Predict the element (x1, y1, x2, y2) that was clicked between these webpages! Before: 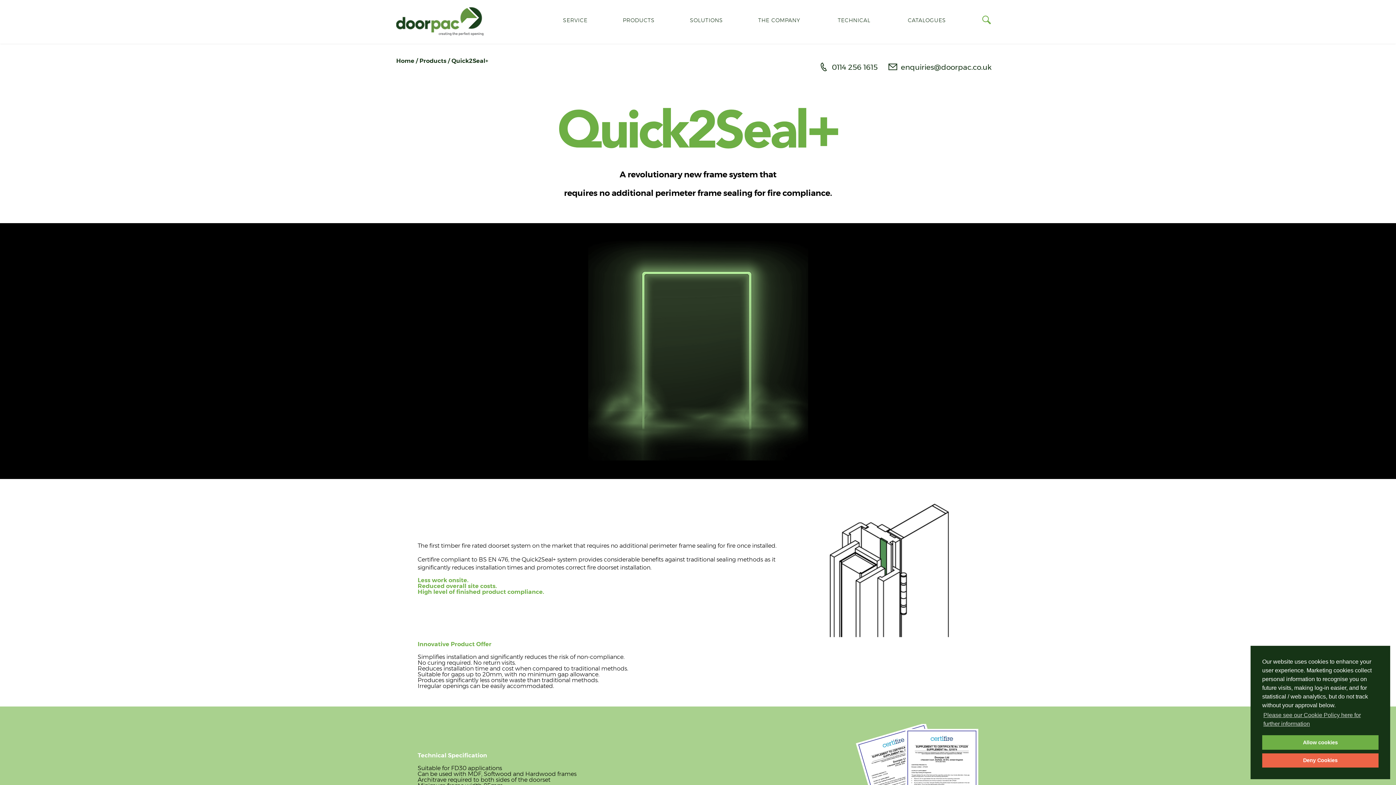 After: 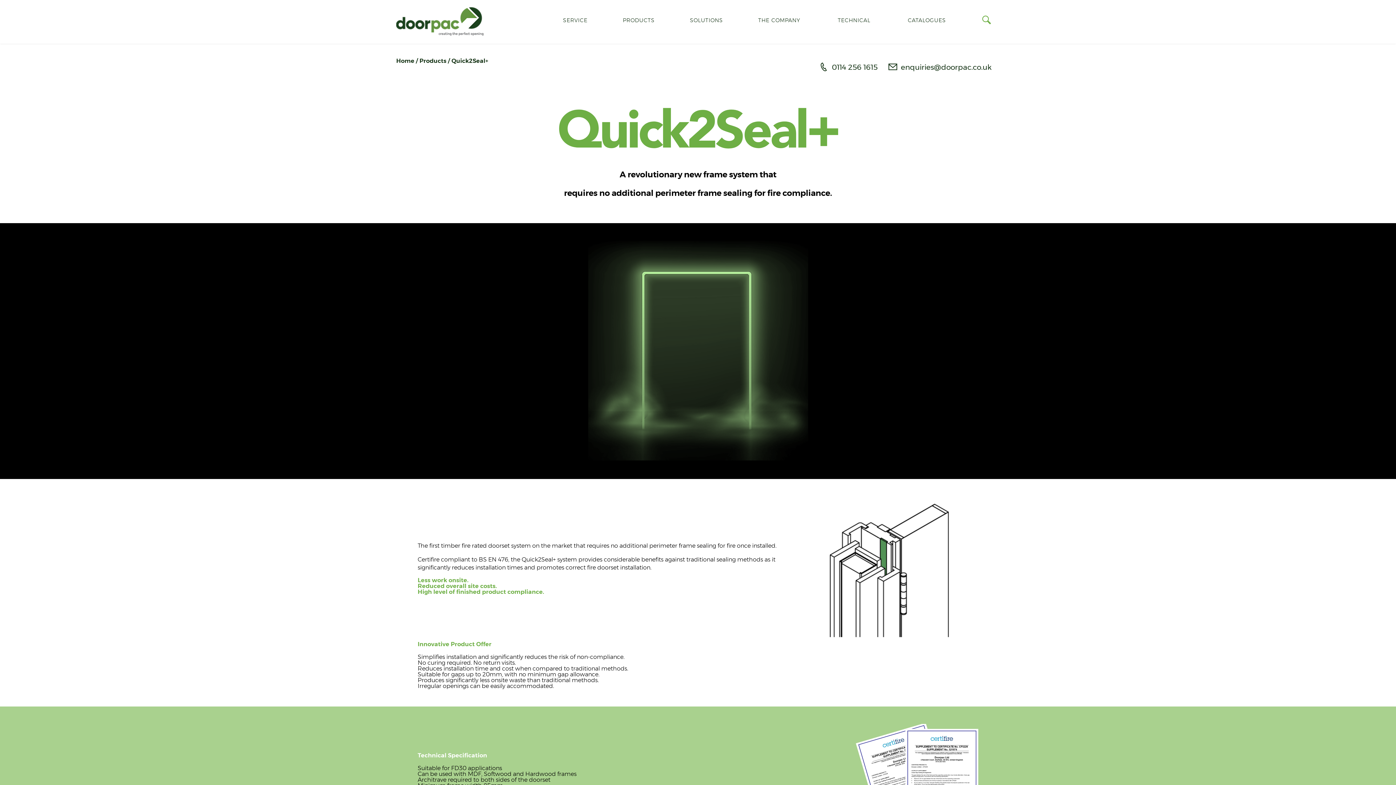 Action: bbox: (1262, 735, 1378, 750) label: allow cookies